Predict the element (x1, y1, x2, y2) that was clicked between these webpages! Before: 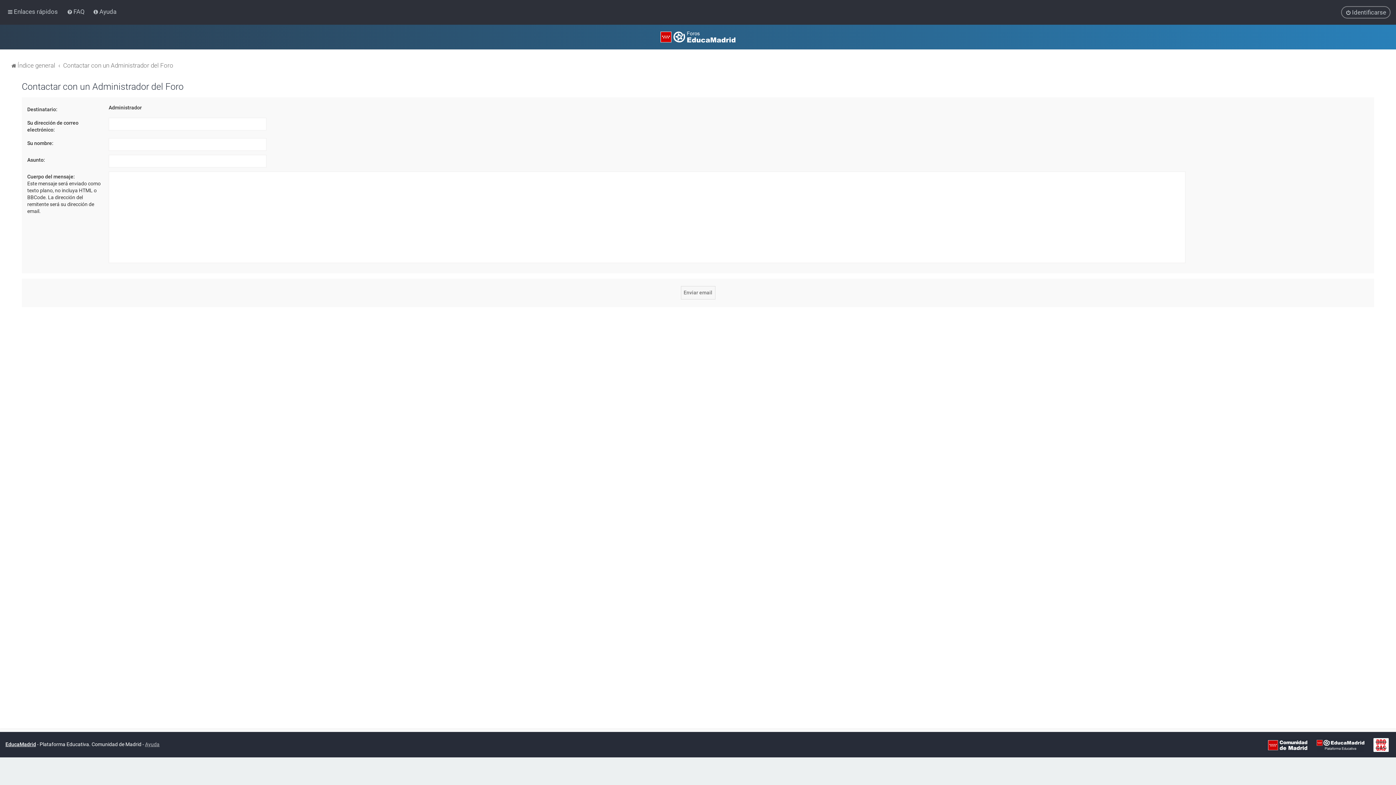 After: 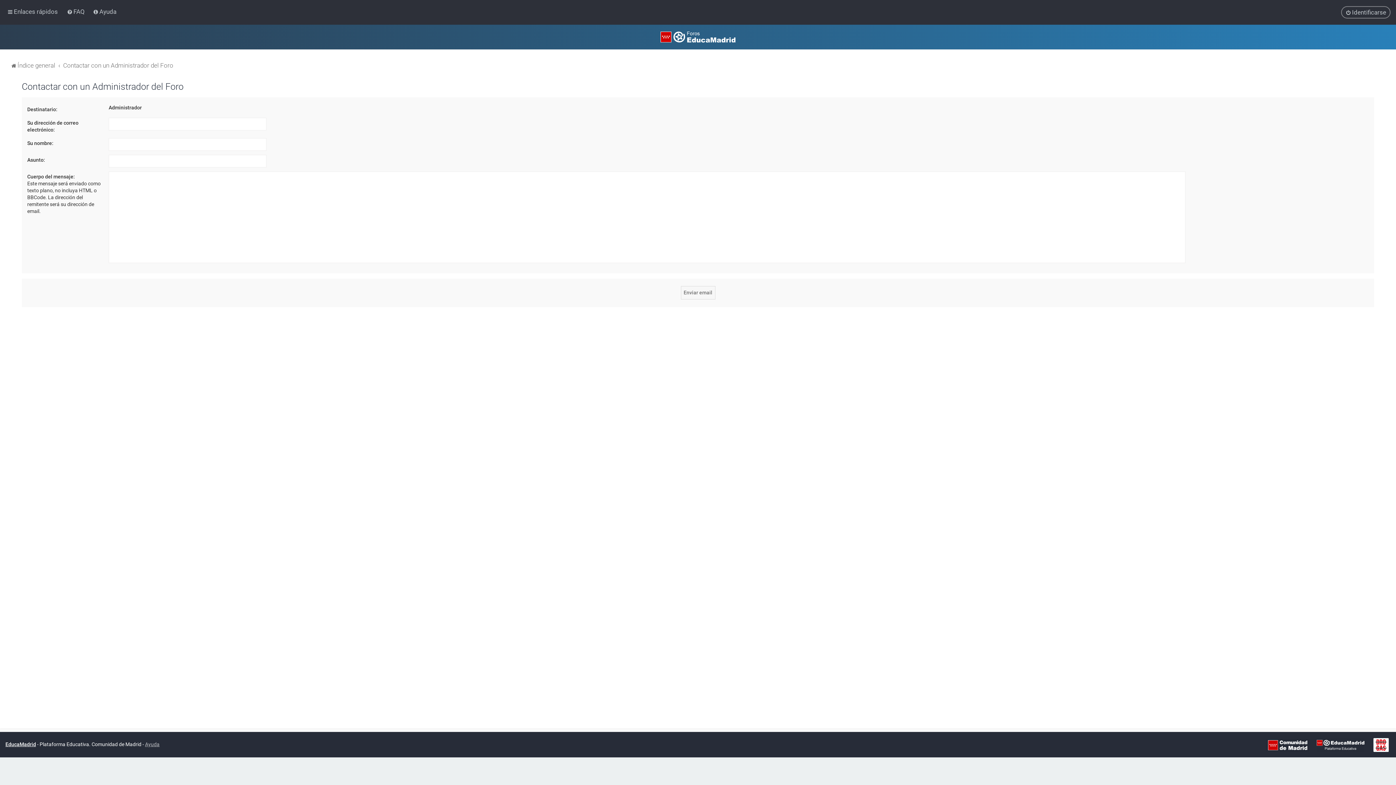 Action: label: Contactar con un Administrador del Foro bbox: (63, 60, 173, 70)